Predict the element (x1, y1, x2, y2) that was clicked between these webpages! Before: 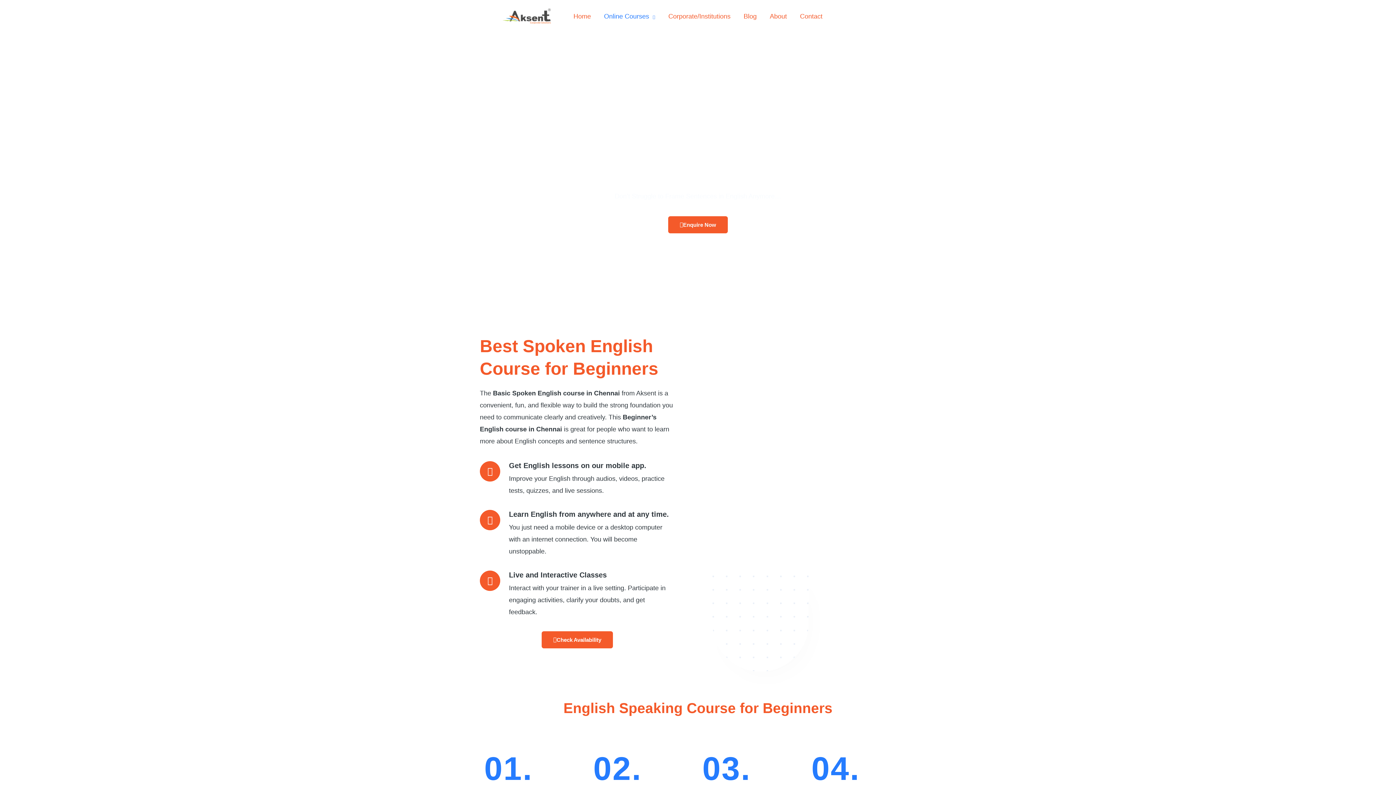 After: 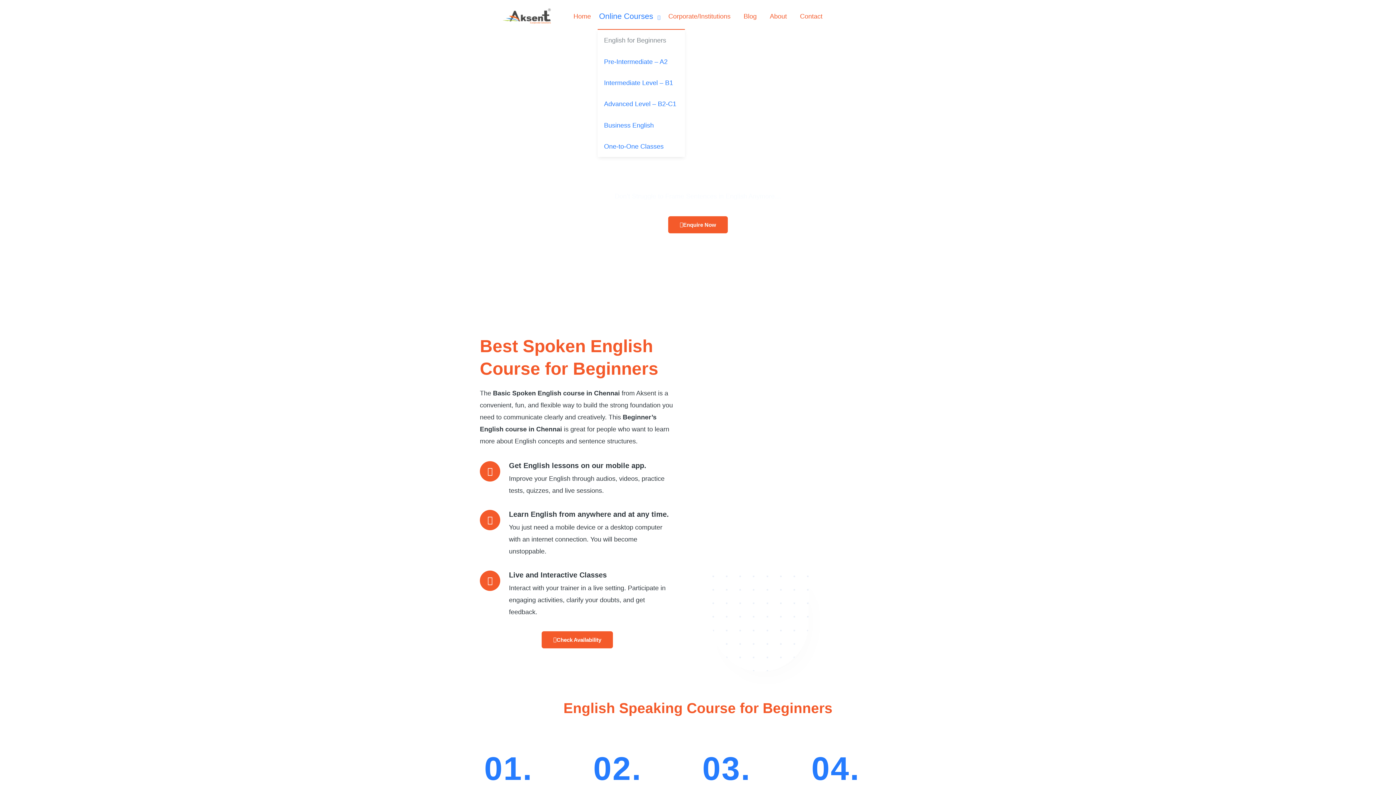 Action: label: Online Courses bbox: (597, 3, 662, 29)